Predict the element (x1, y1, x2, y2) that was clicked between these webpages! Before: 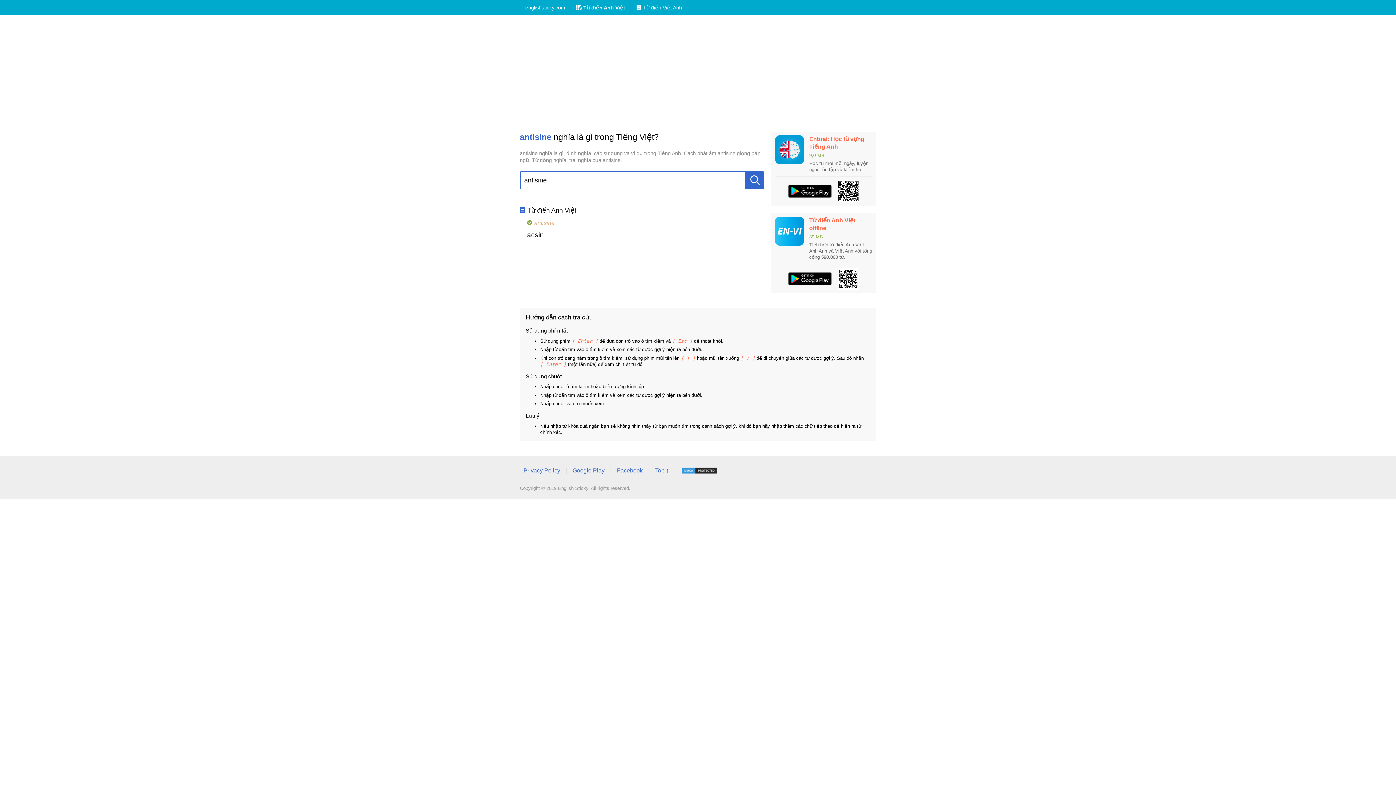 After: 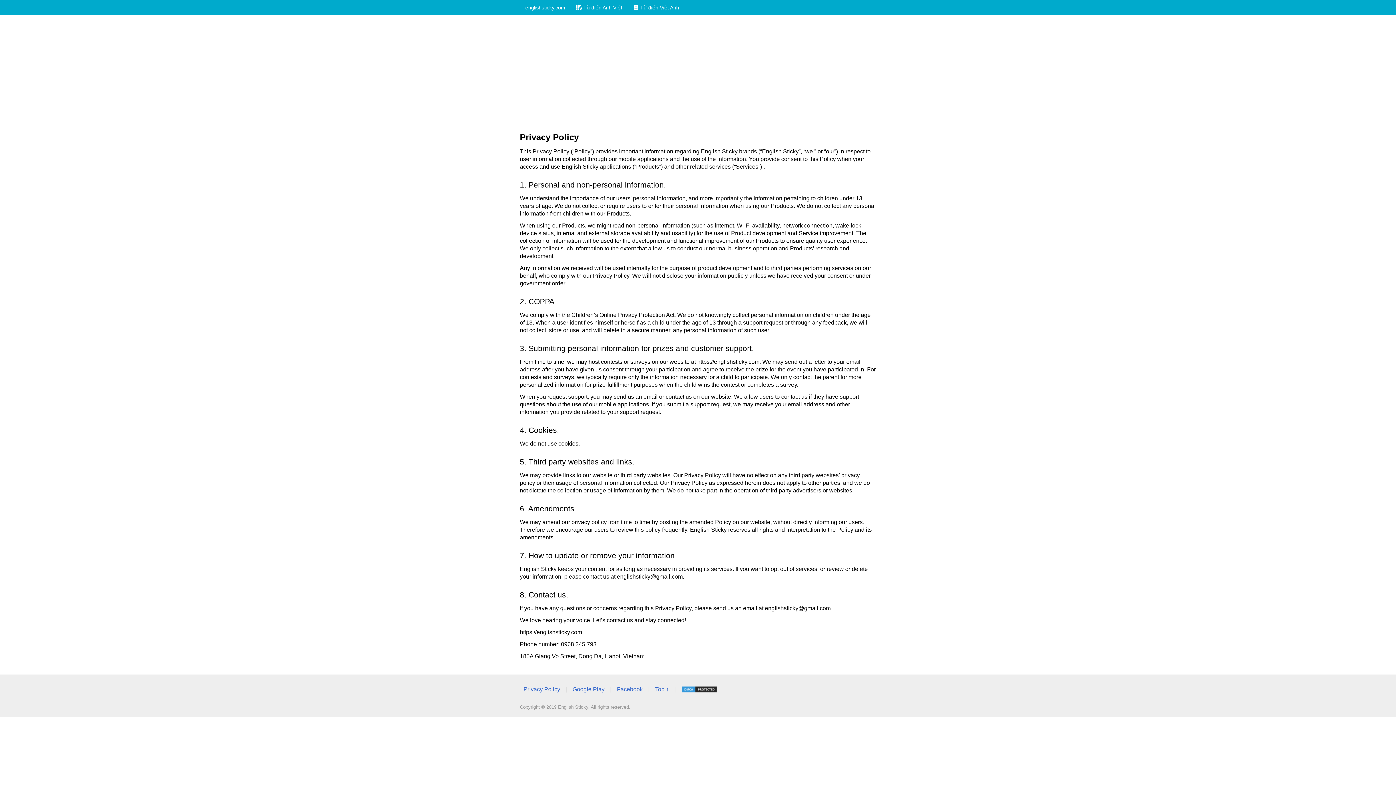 Action: bbox: (520, 463, 564, 478) label: Privacy Policy